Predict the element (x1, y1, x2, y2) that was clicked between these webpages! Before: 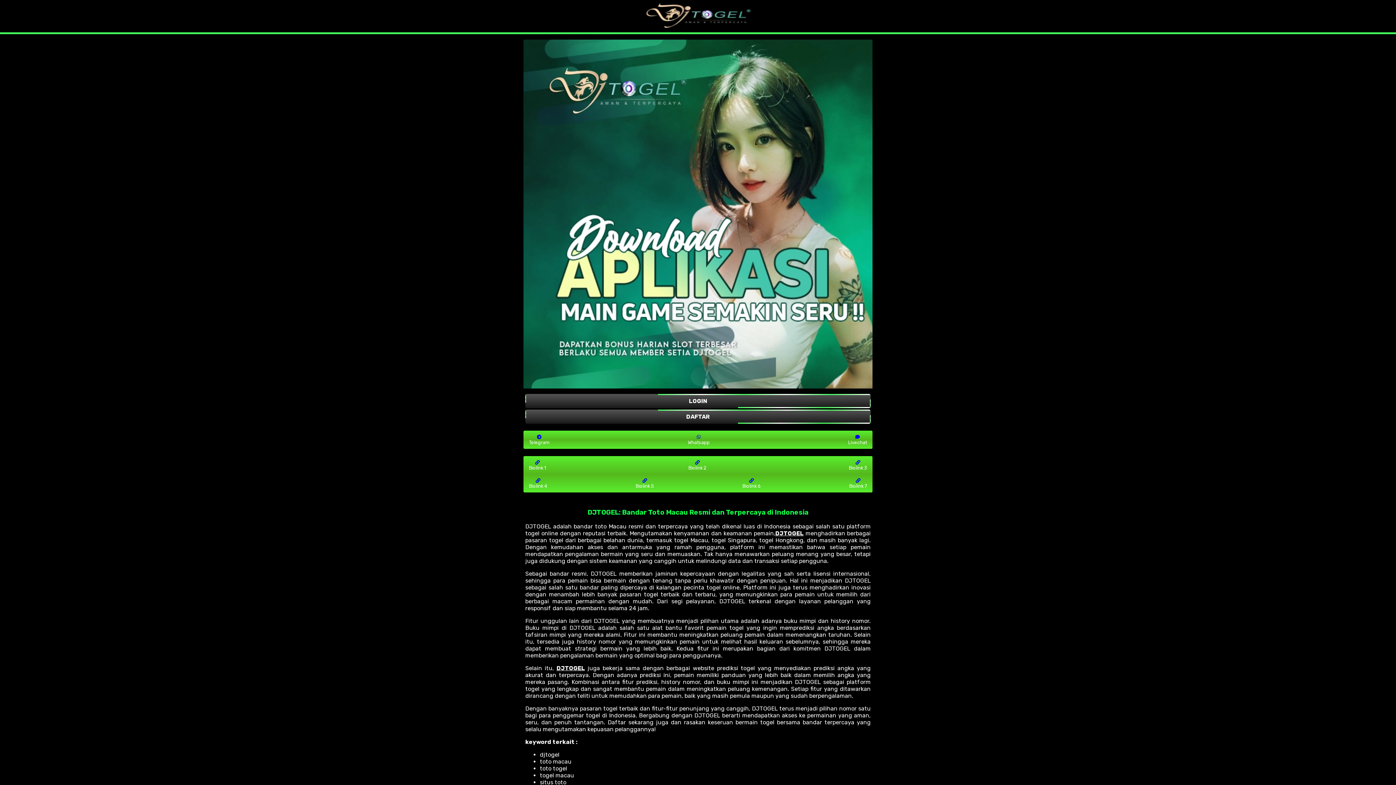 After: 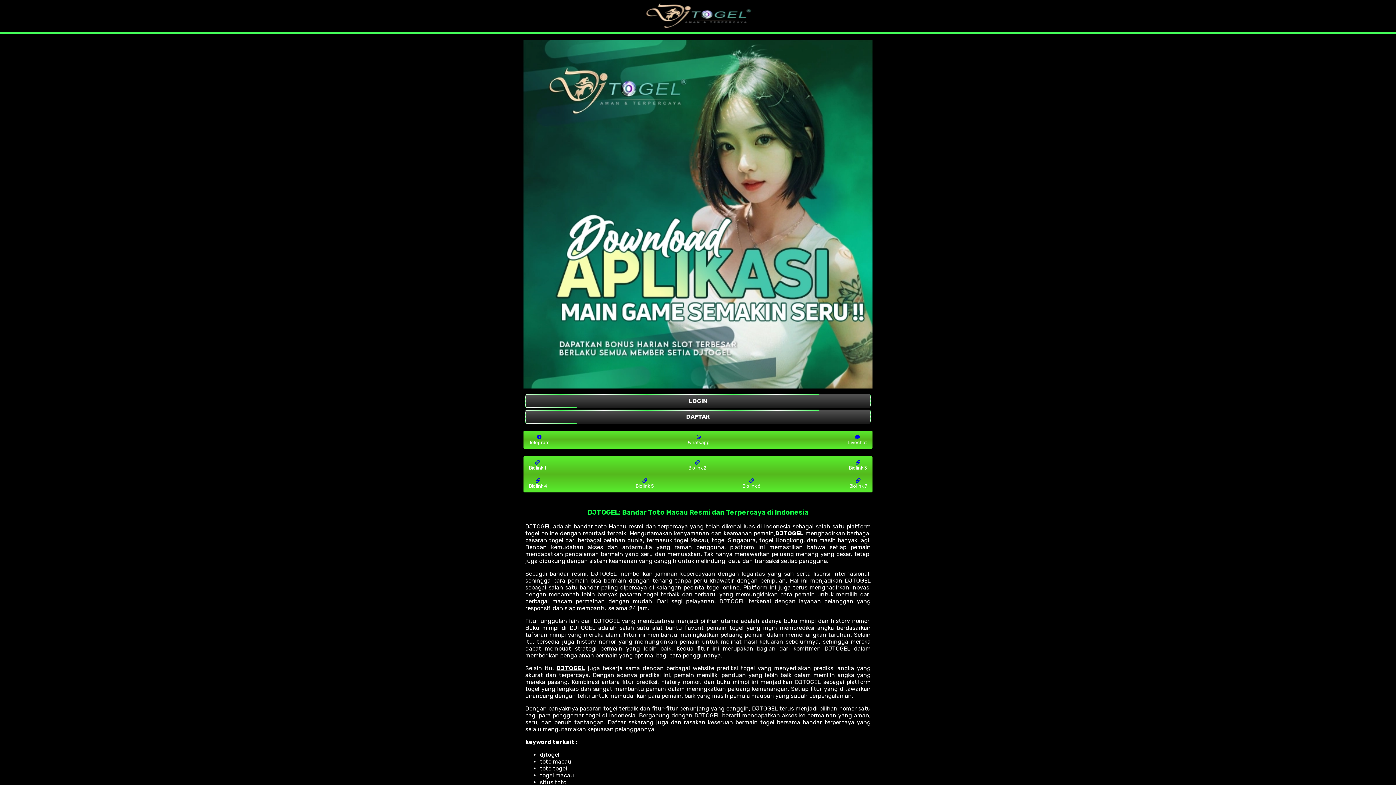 Action: bbox: (535, 460, 540, 465)